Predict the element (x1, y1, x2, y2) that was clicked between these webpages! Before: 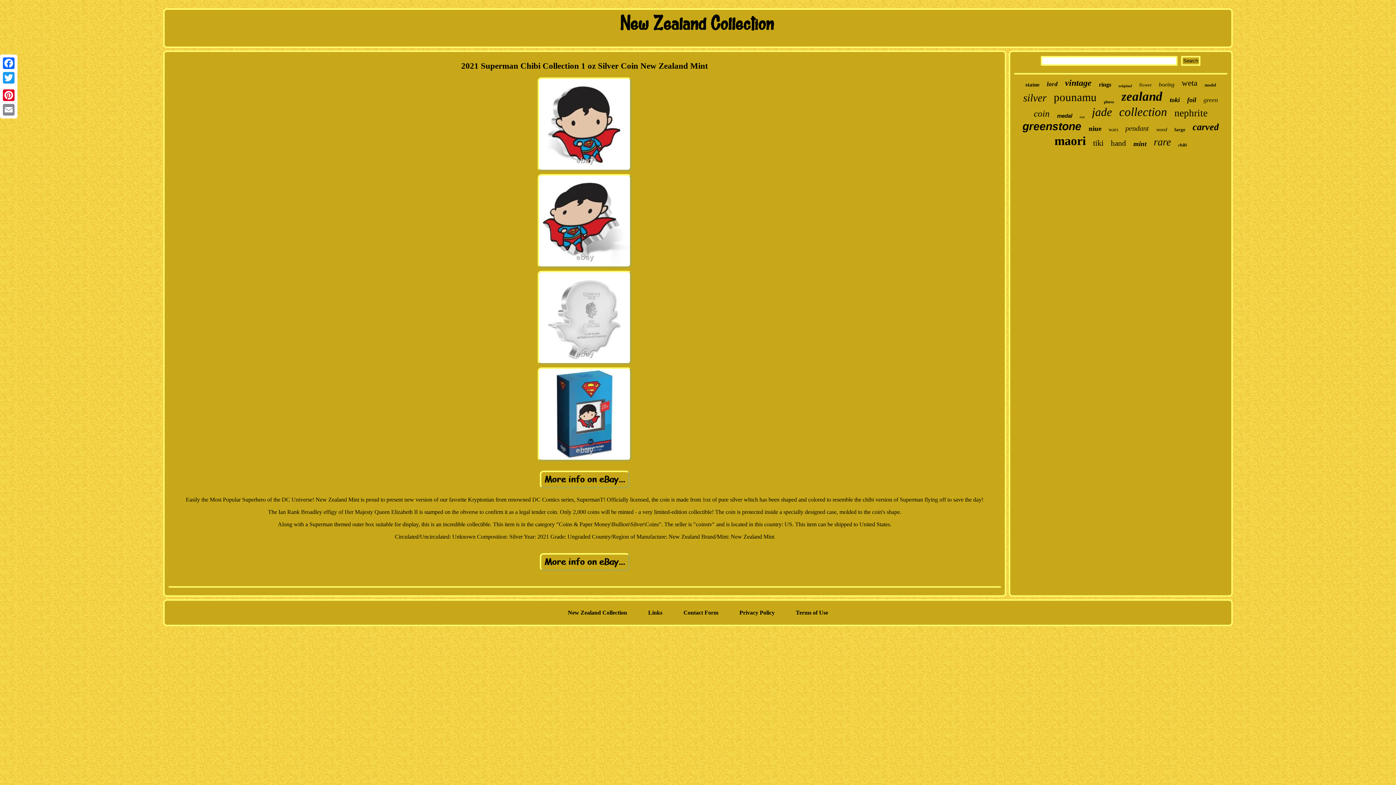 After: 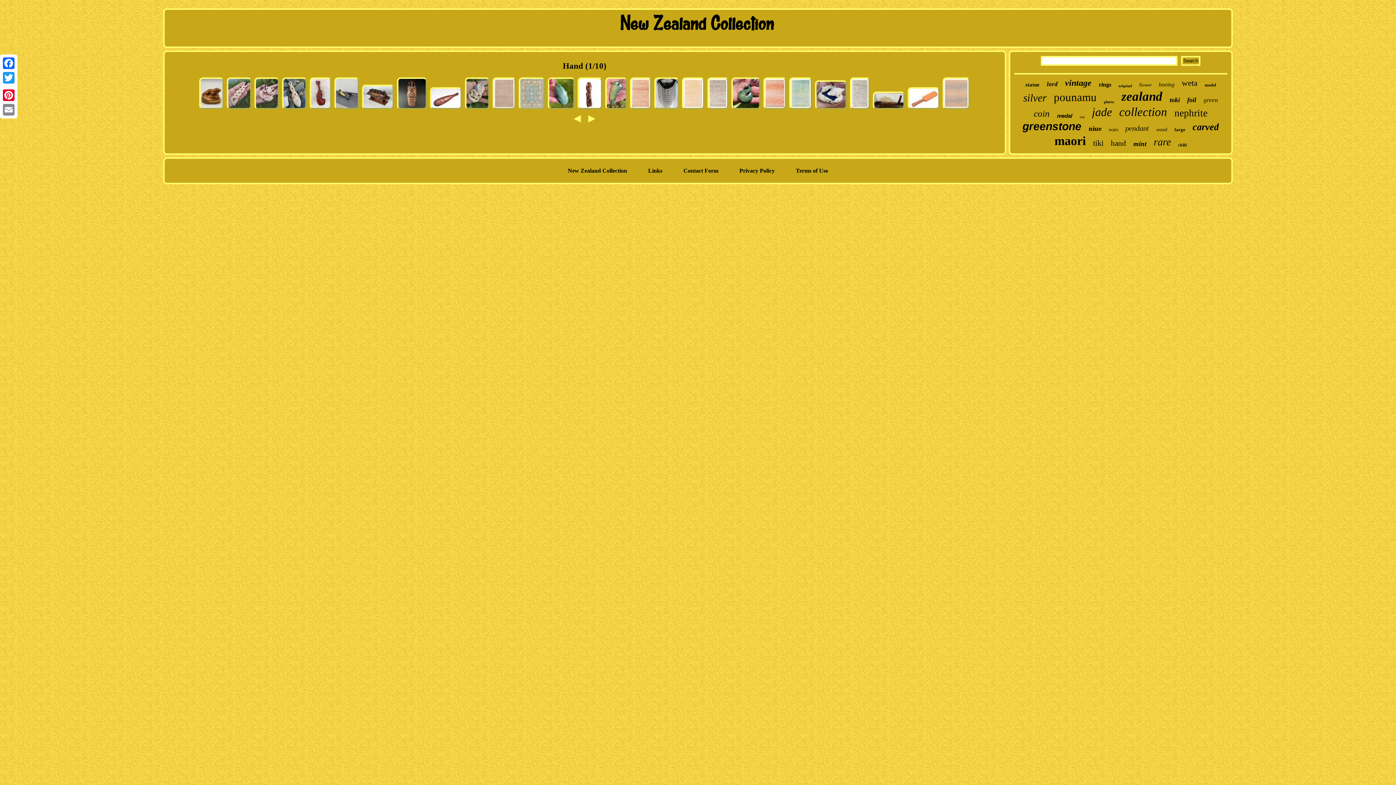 Action: bbox: (1111, 138, 1126, 148) label: hand